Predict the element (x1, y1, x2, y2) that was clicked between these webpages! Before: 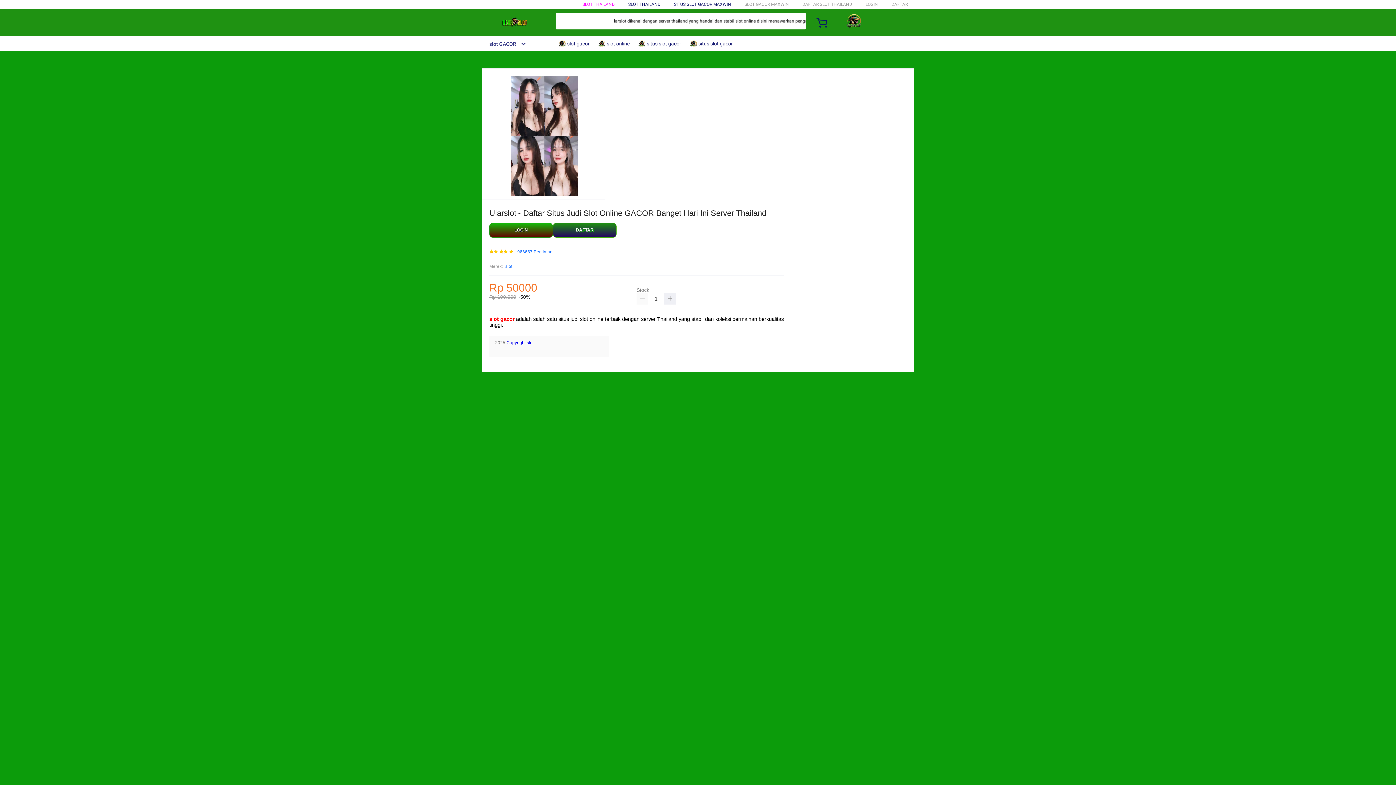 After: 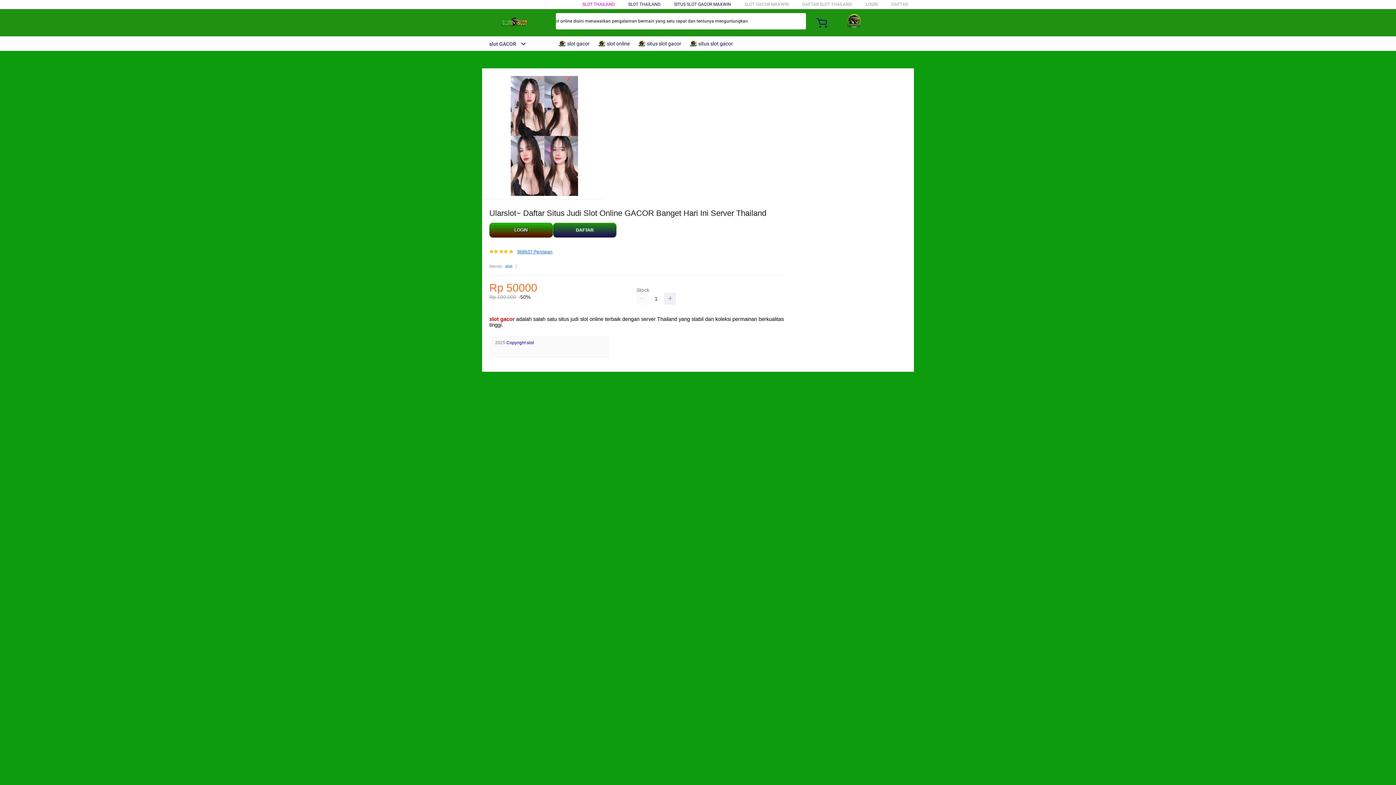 Action: label: 968637 Penilaian bbox: (517, 249, 552, 254)